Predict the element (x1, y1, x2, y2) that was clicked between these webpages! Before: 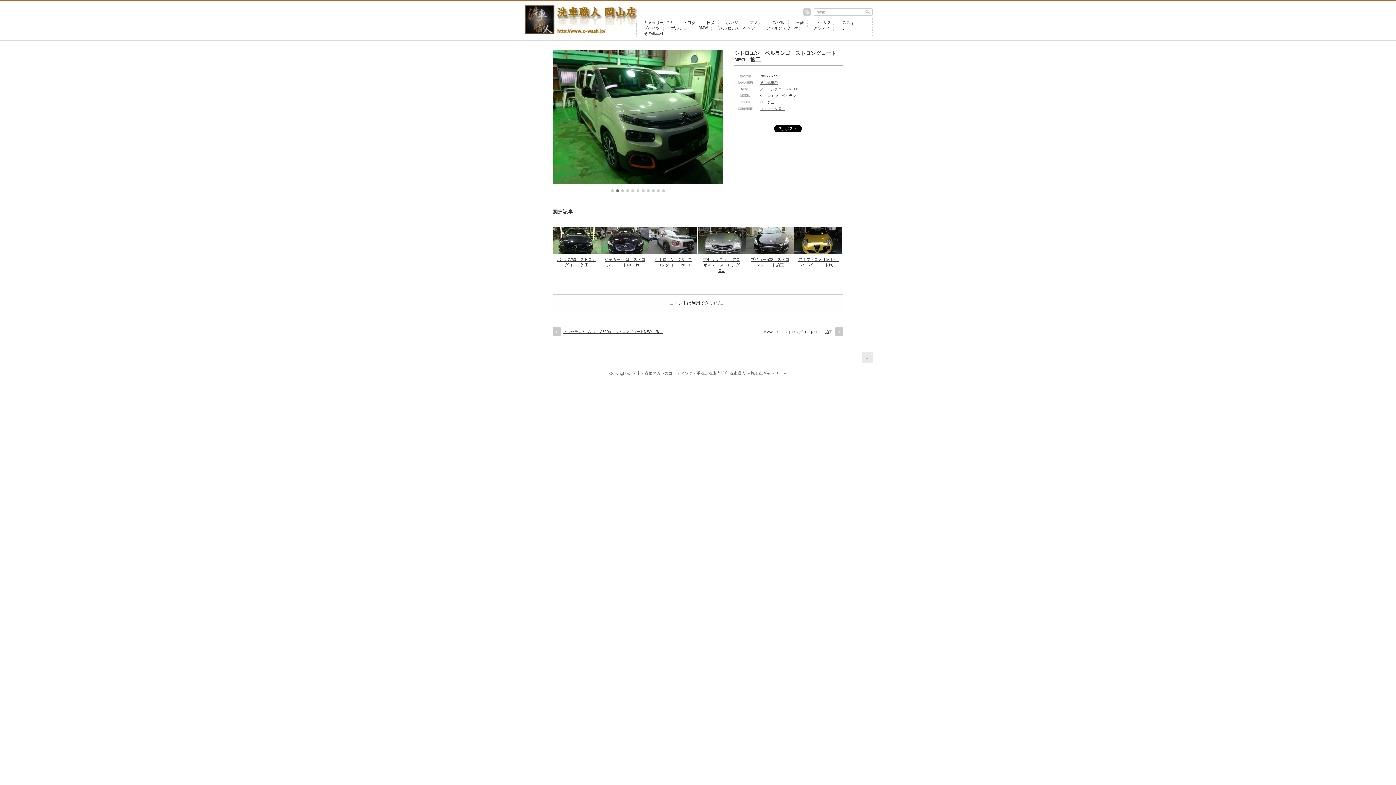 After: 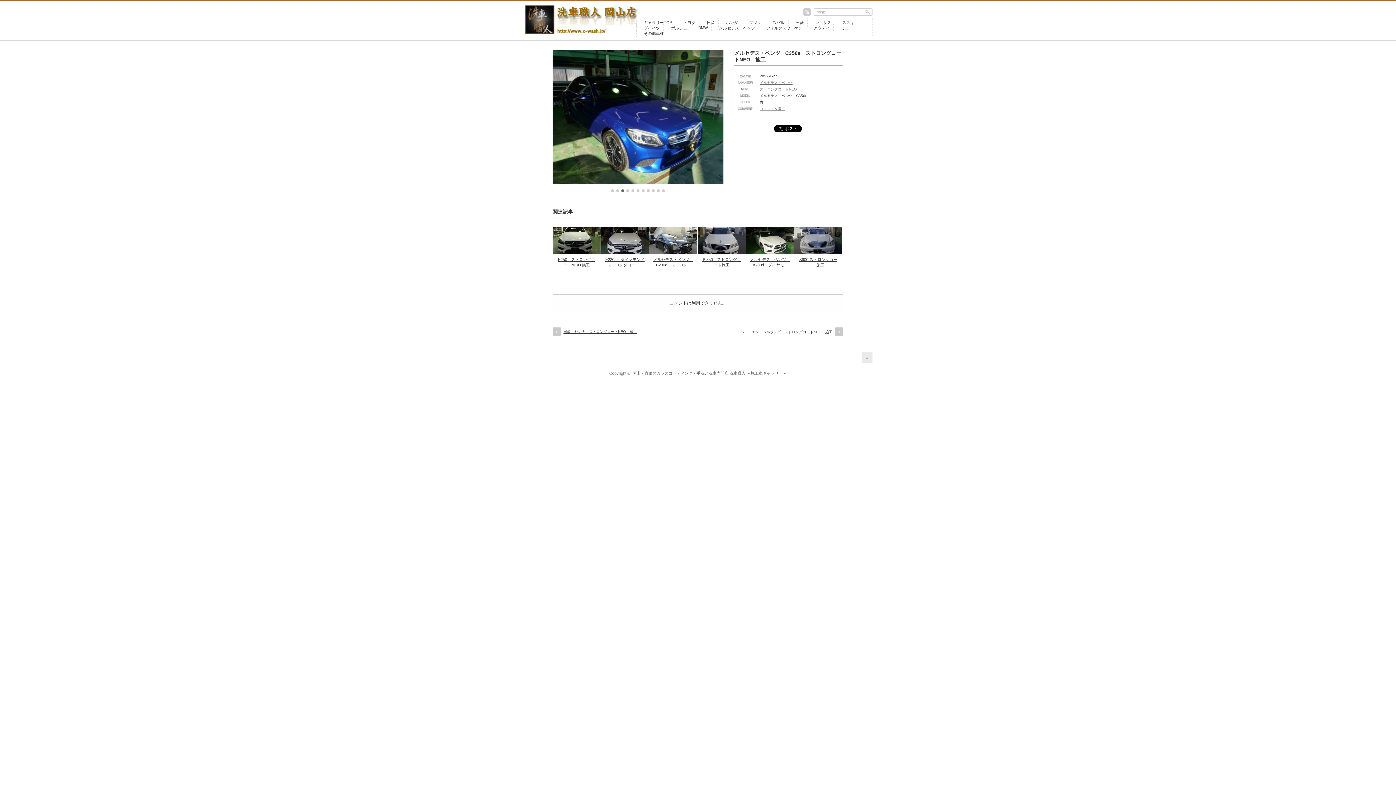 Action: label: メルセデス・ベンツ　C350e　ストロングコートNEO　施工 bbox: (552, 326, 685, 337)